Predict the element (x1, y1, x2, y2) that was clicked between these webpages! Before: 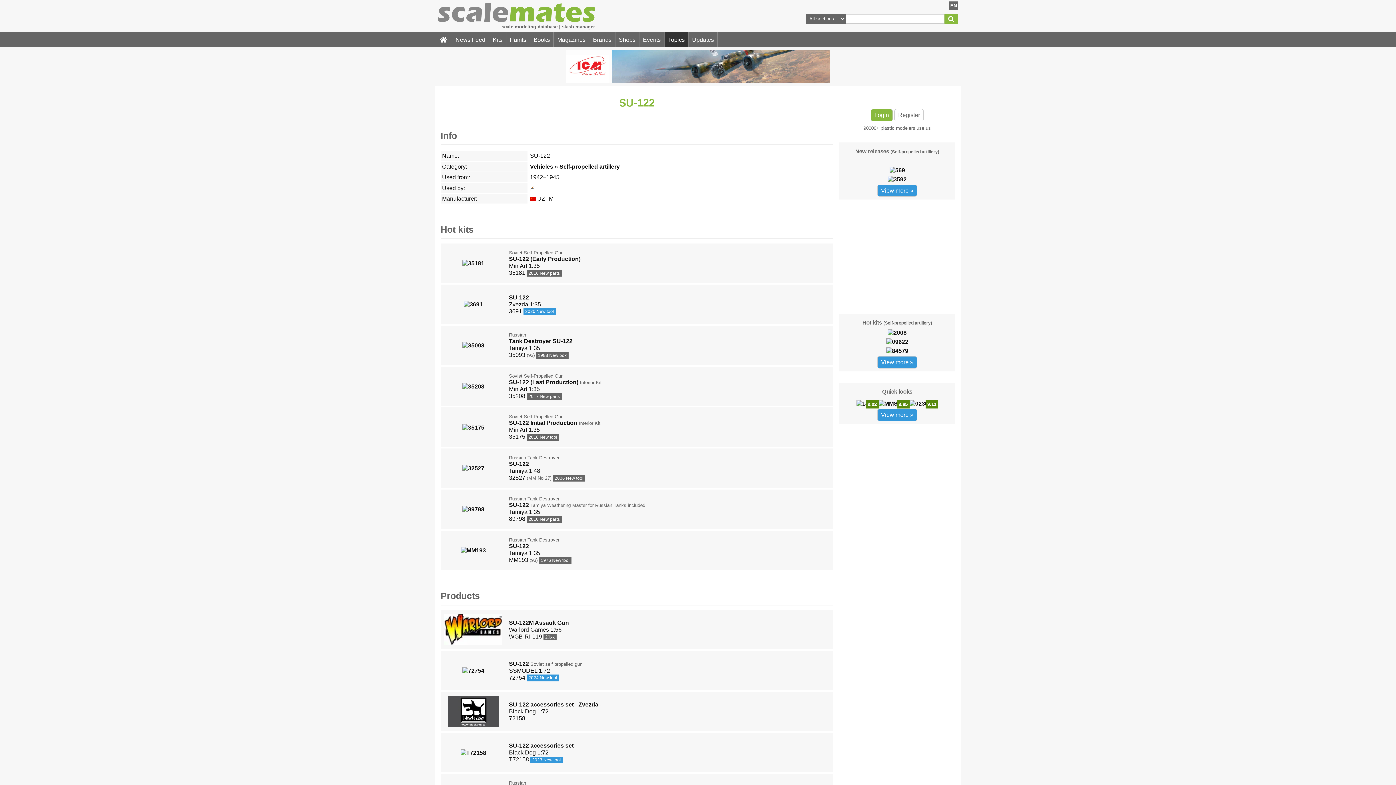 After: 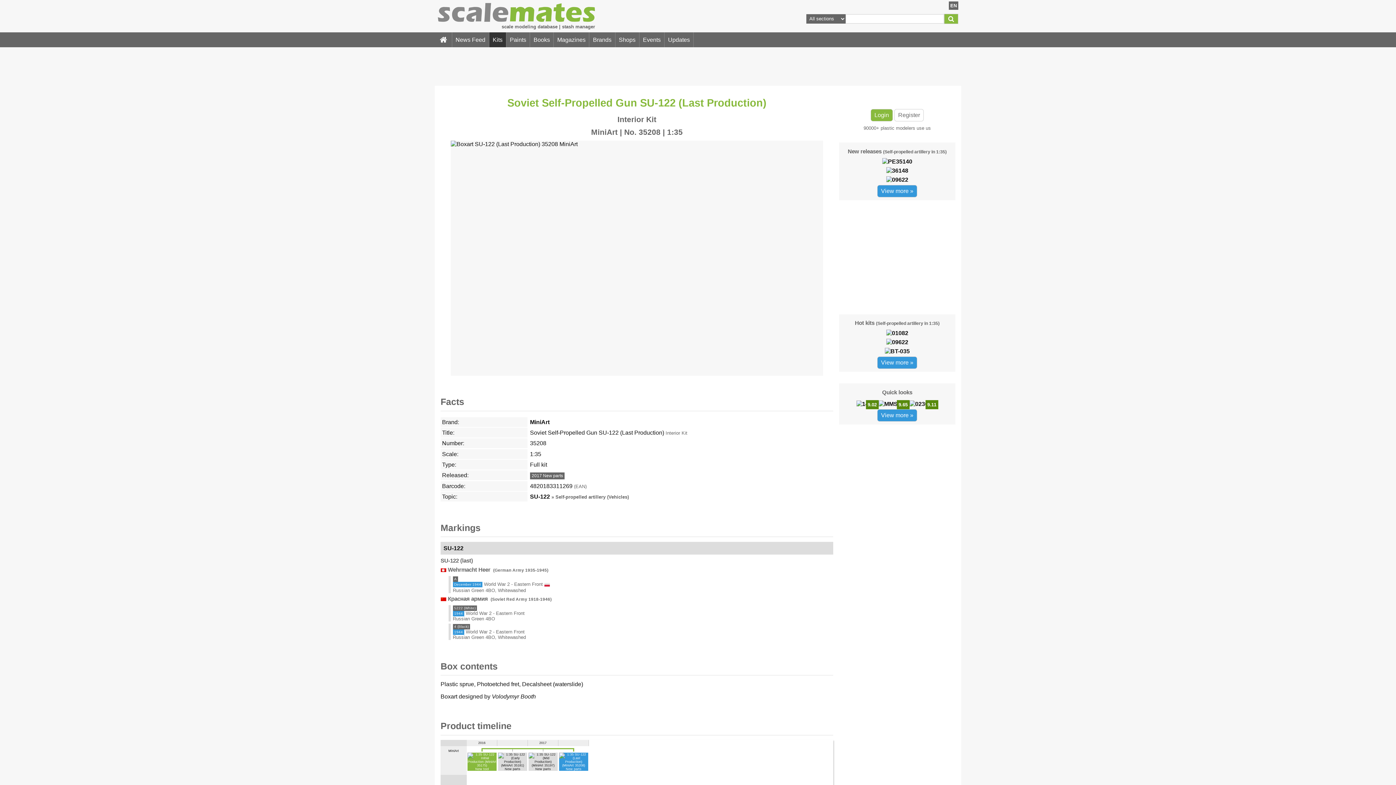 Action: bbox: (440, 382, 506, 390)